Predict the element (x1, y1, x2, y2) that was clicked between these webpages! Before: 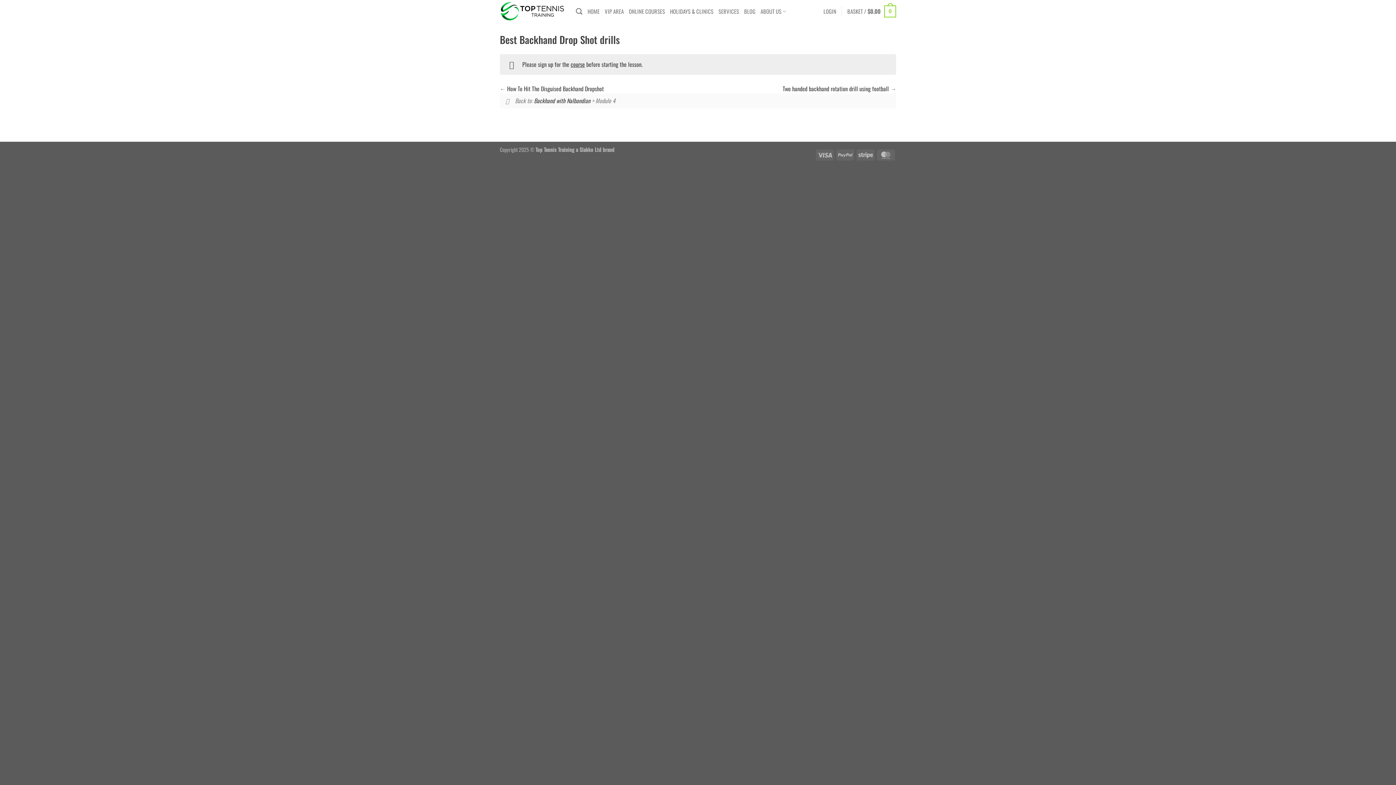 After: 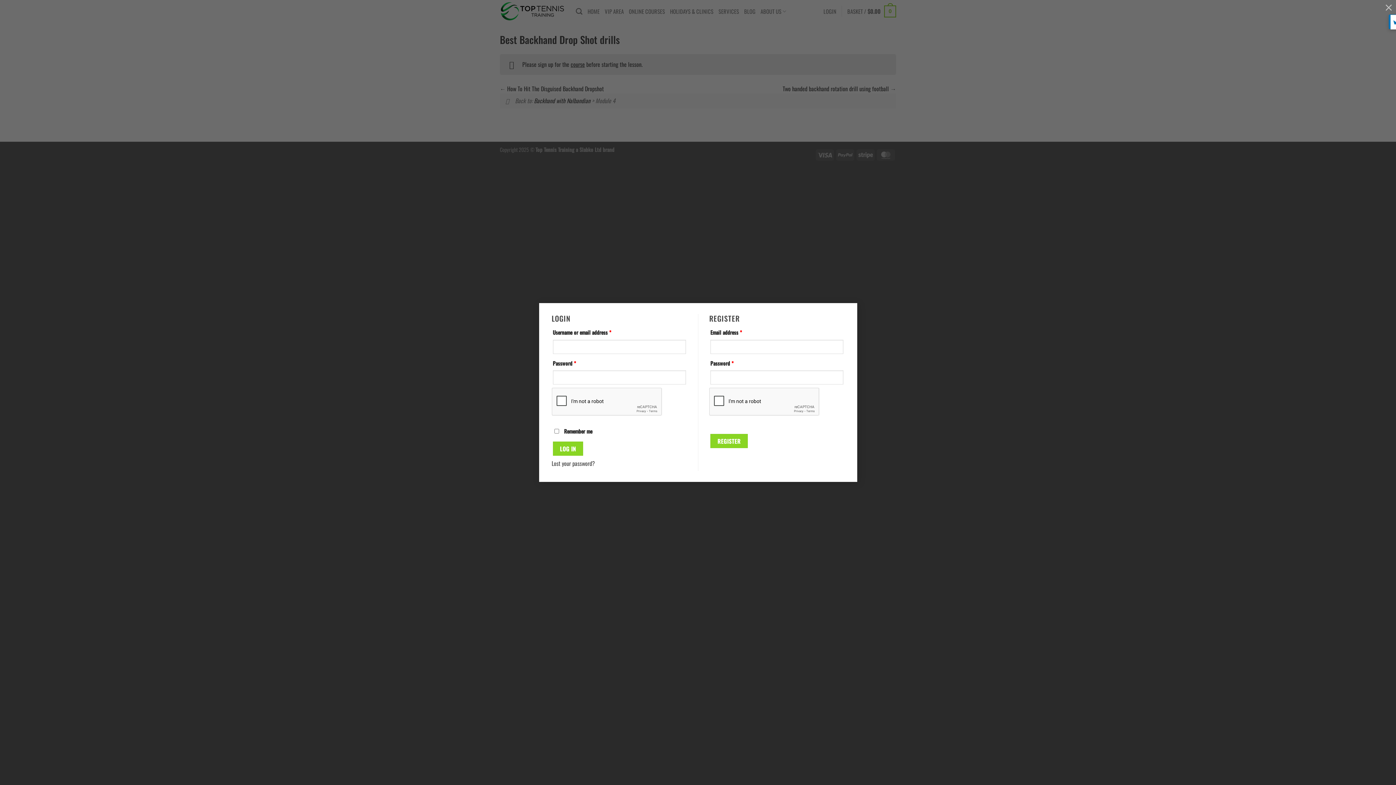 Action: label: LOGIN bbox: (823, 3, 836, 19)